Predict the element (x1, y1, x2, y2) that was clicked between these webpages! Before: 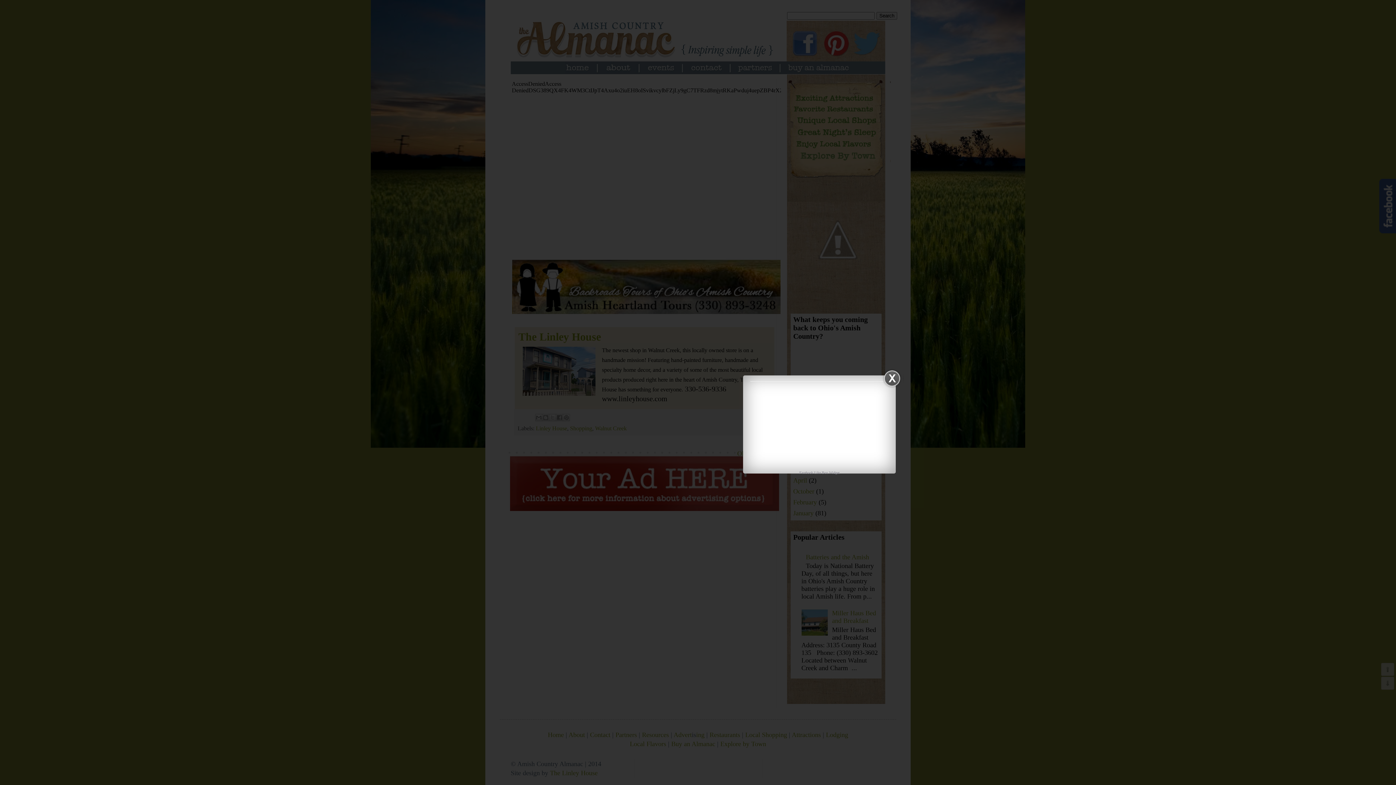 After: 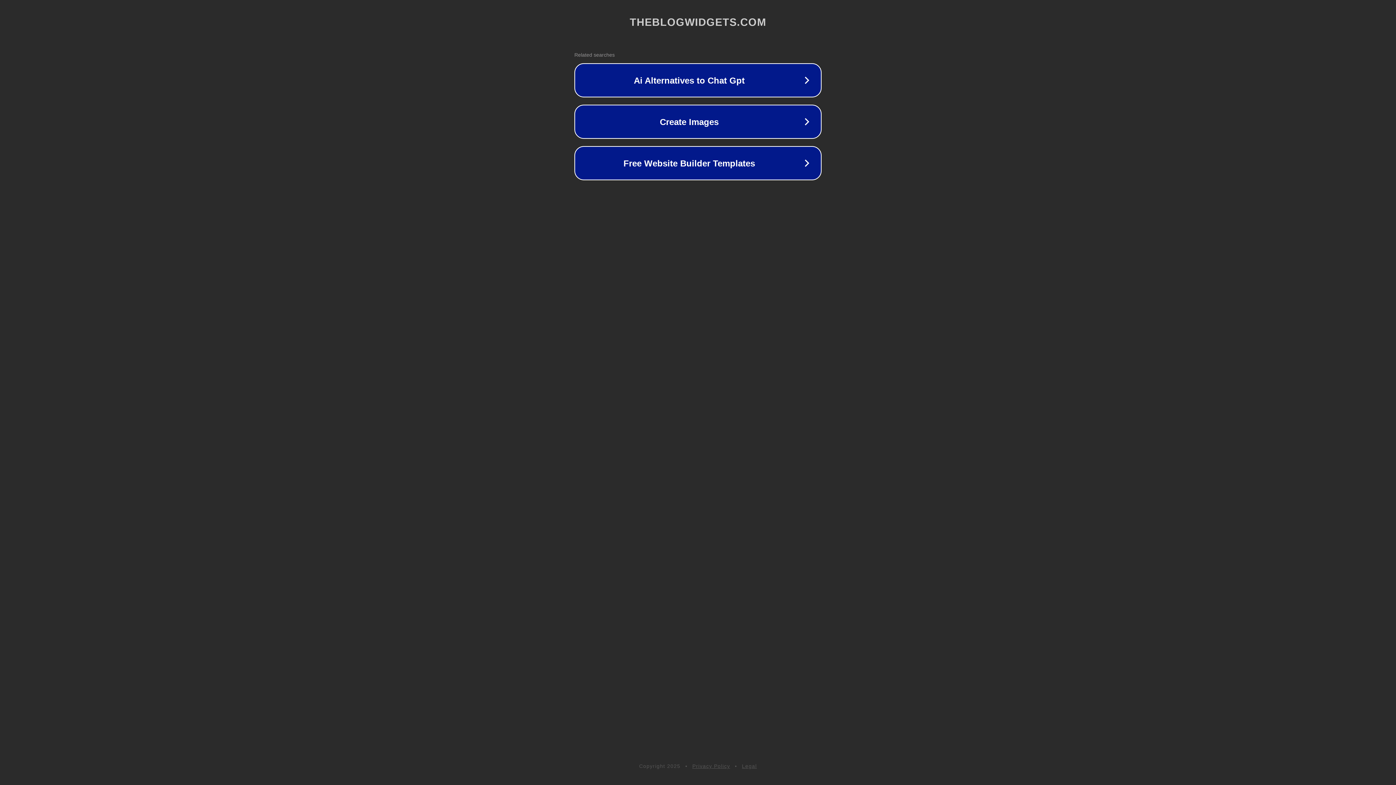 Action: label: Facebook Like Box bbox: (799, 470, 828, 474)